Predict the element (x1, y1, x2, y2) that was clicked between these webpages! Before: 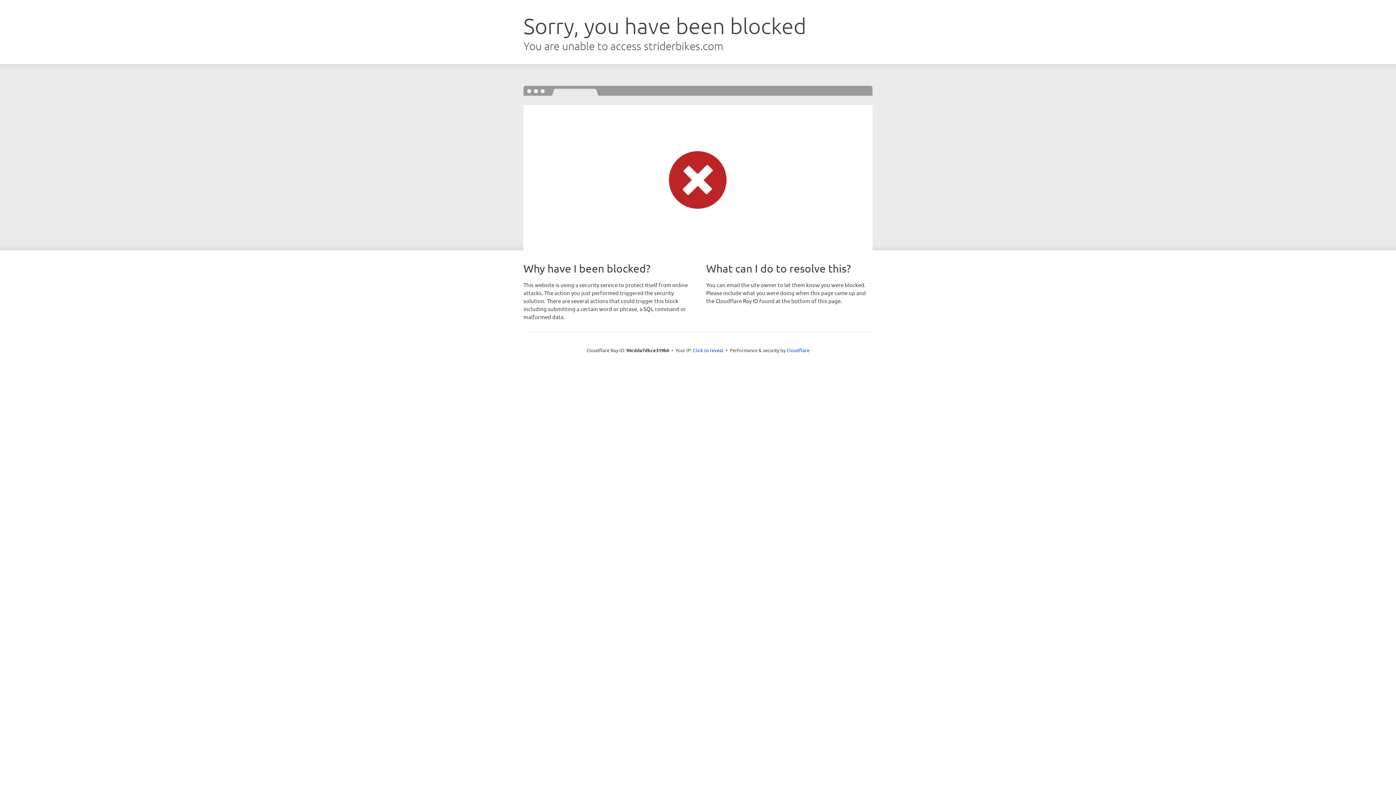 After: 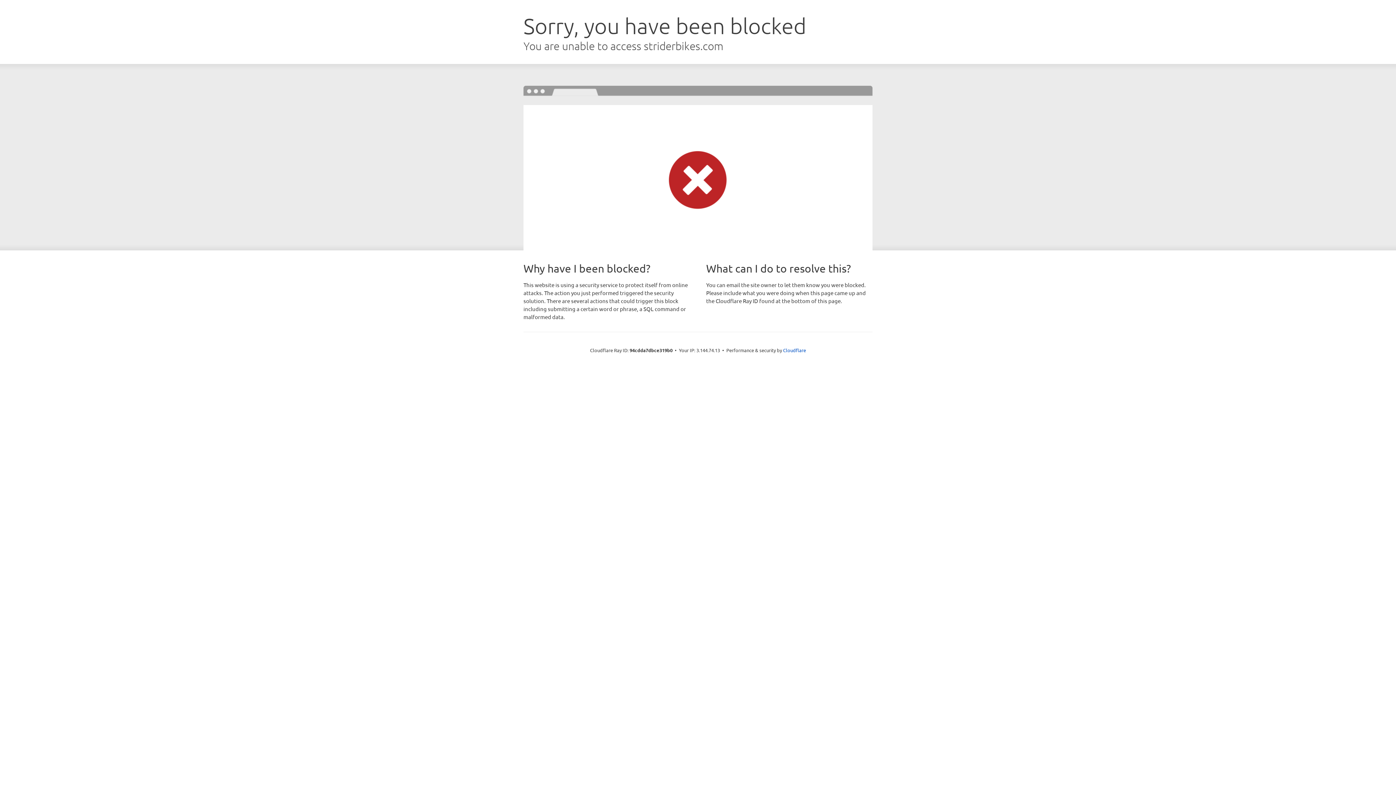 Action: bbox: (693, 346, 723, 353) label: Click to reveal